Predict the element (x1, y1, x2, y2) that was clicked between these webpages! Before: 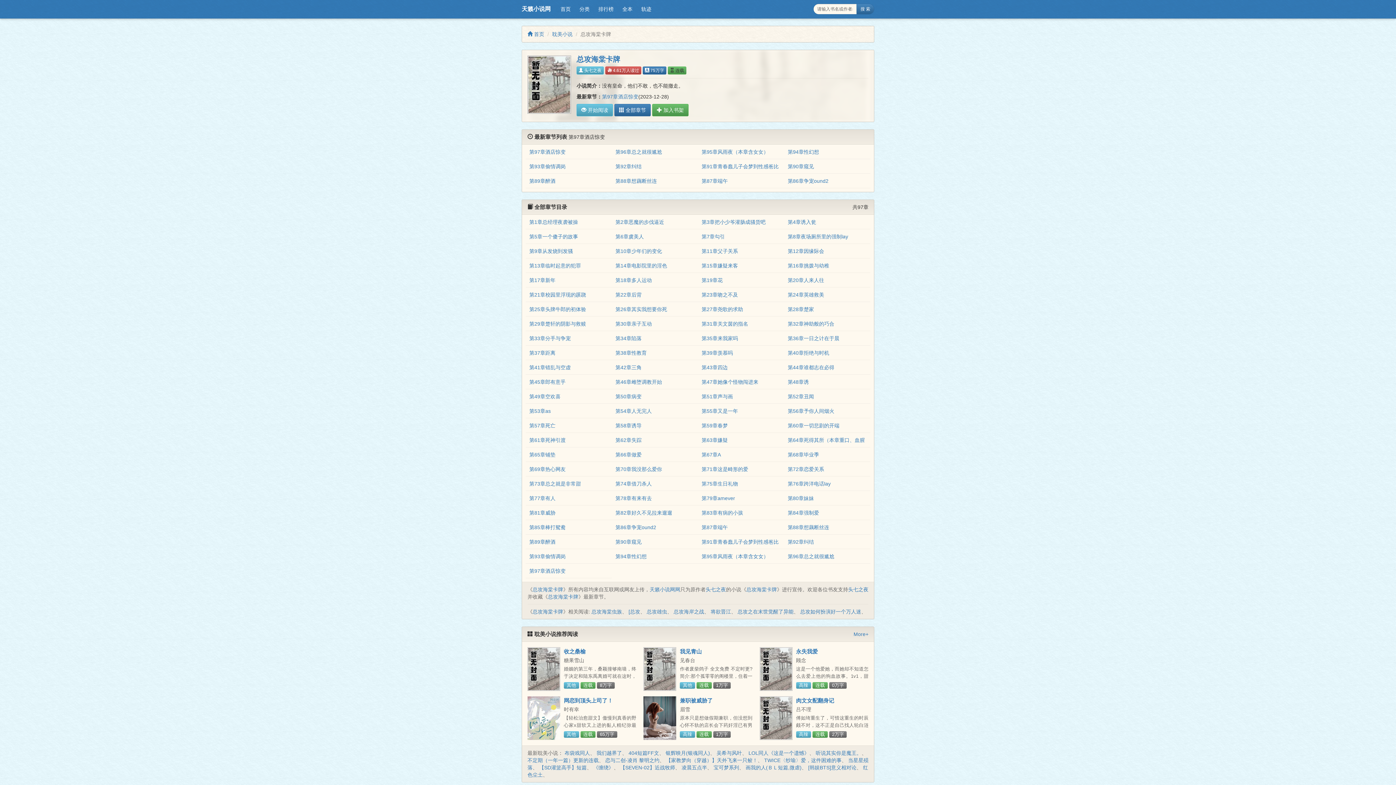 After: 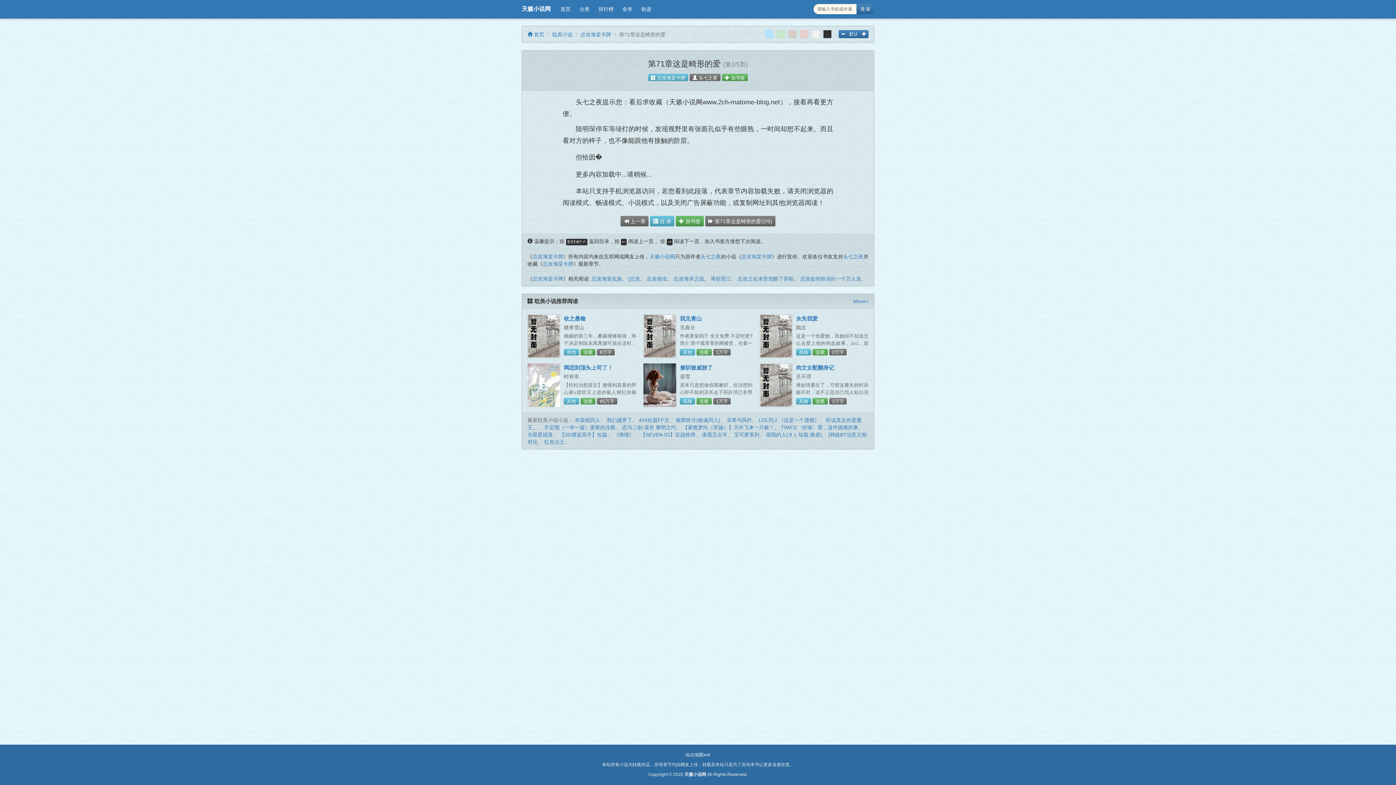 Action: label: 第71章这是畸形的爱 bbox: (701, 466, 748, 472)